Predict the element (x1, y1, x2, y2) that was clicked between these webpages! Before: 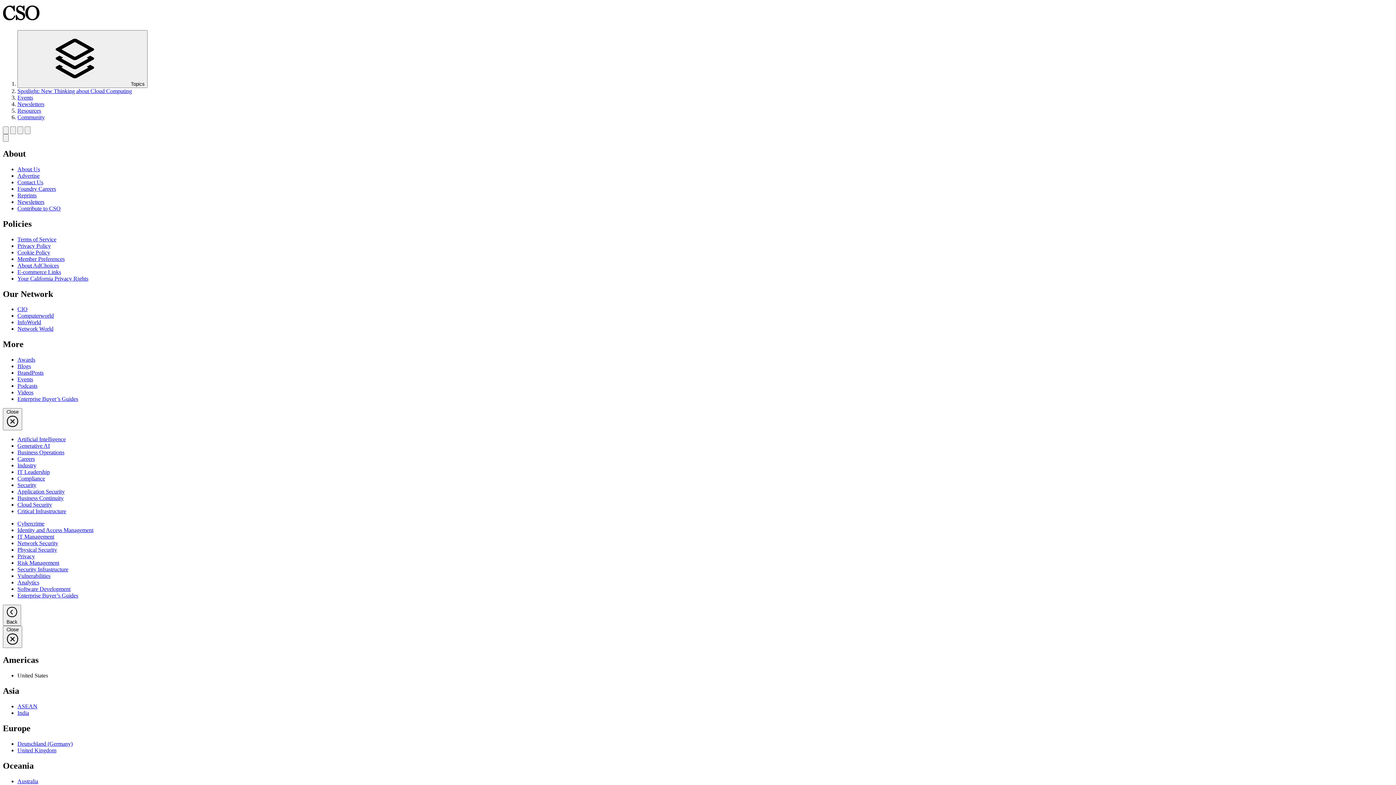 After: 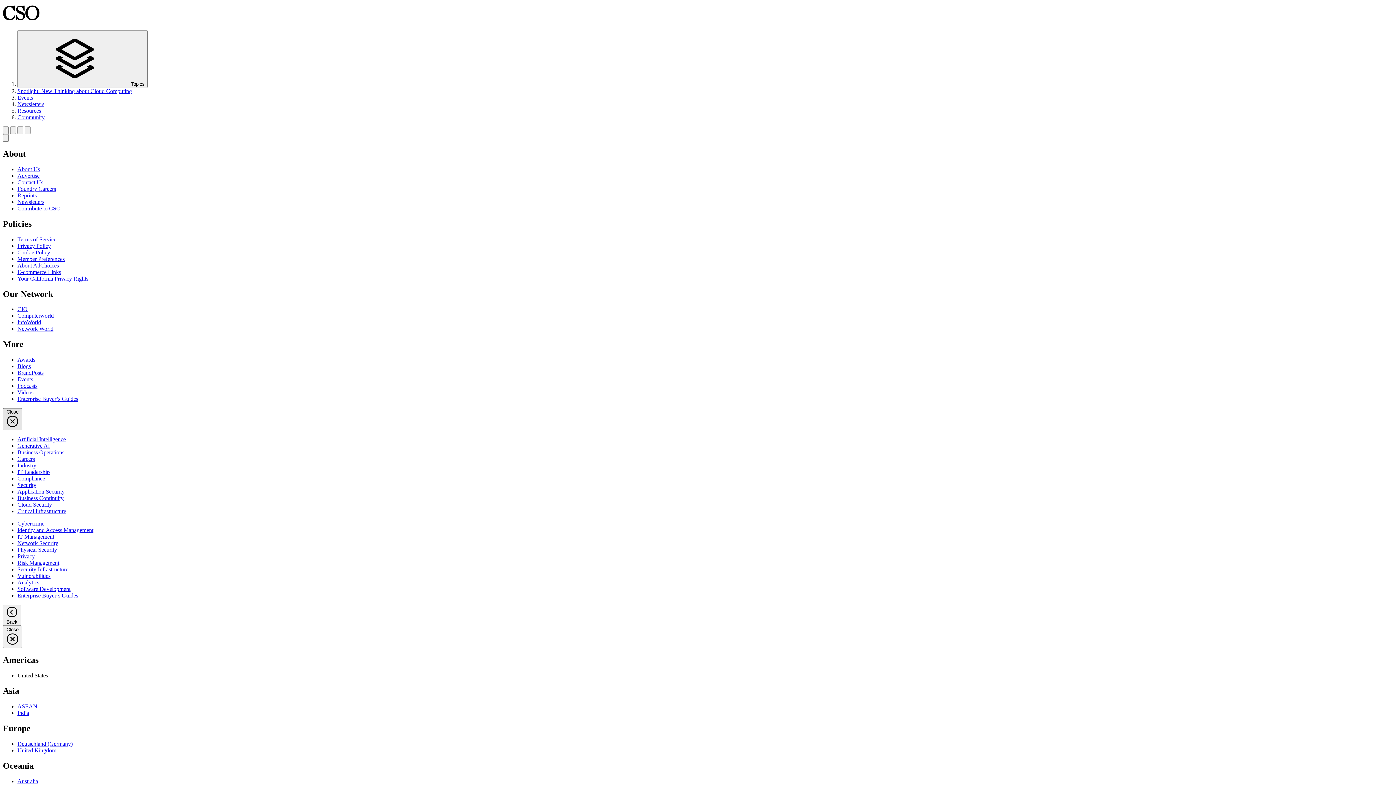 Action: bbox: (2, 408, 22, 430) label: Close topics menu